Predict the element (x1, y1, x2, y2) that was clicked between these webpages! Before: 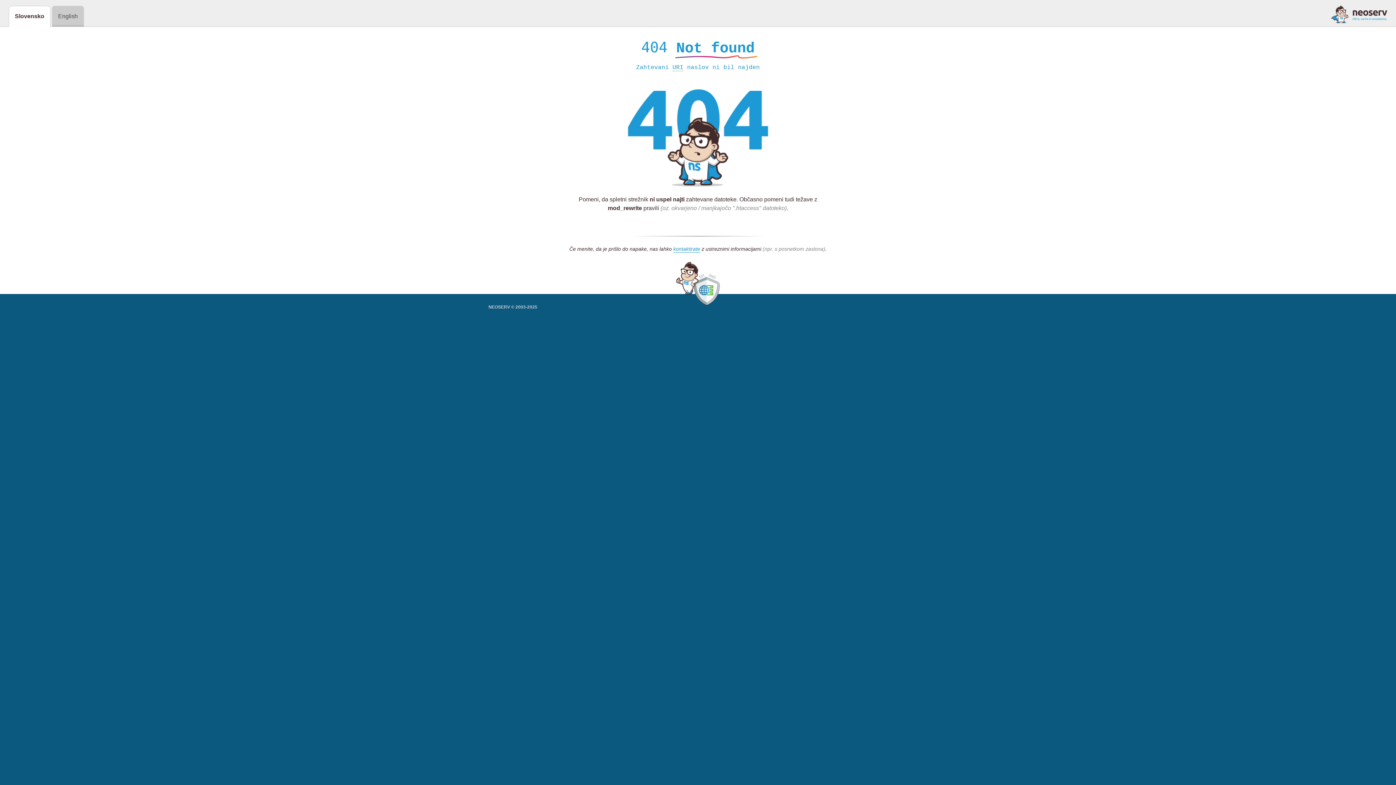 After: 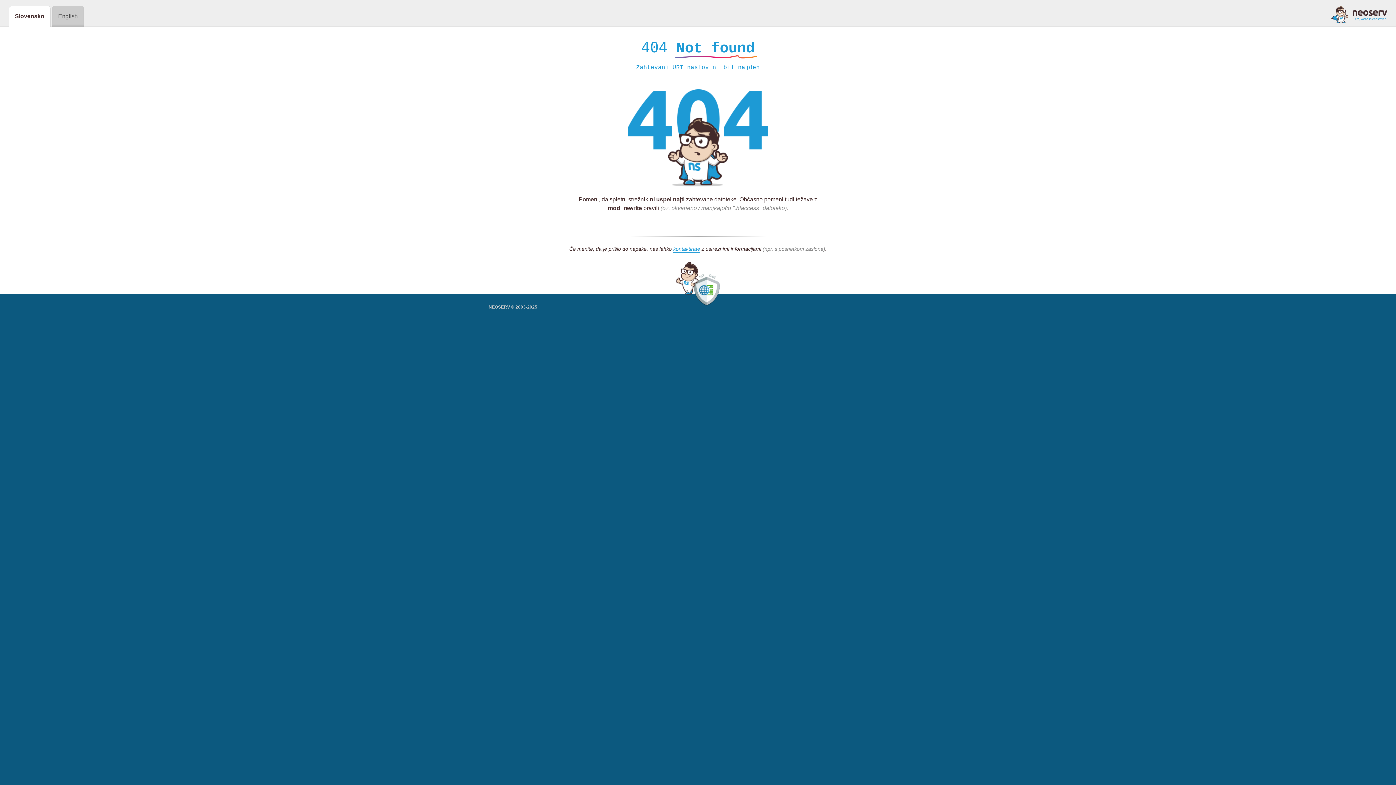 Action: bbox: (1331, 5, 1387, 23)